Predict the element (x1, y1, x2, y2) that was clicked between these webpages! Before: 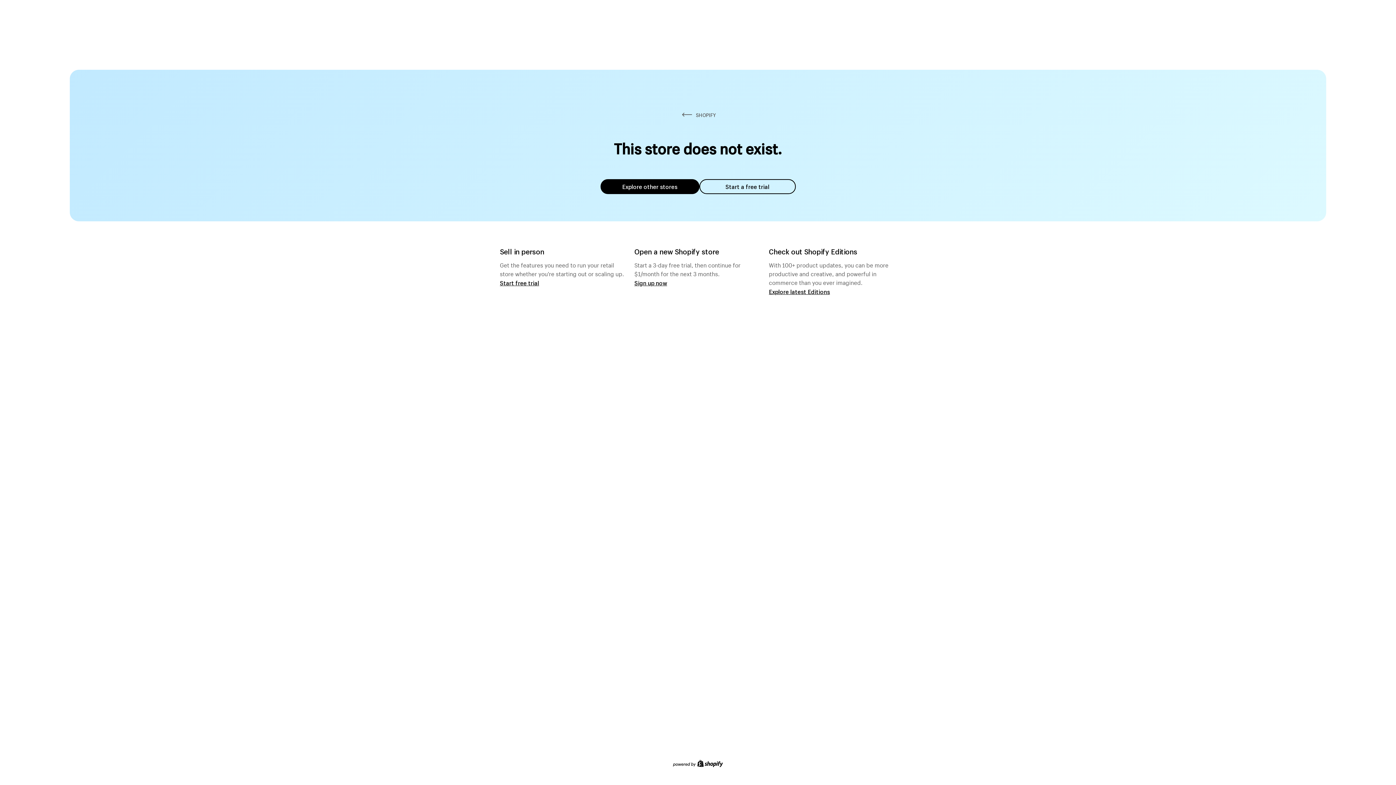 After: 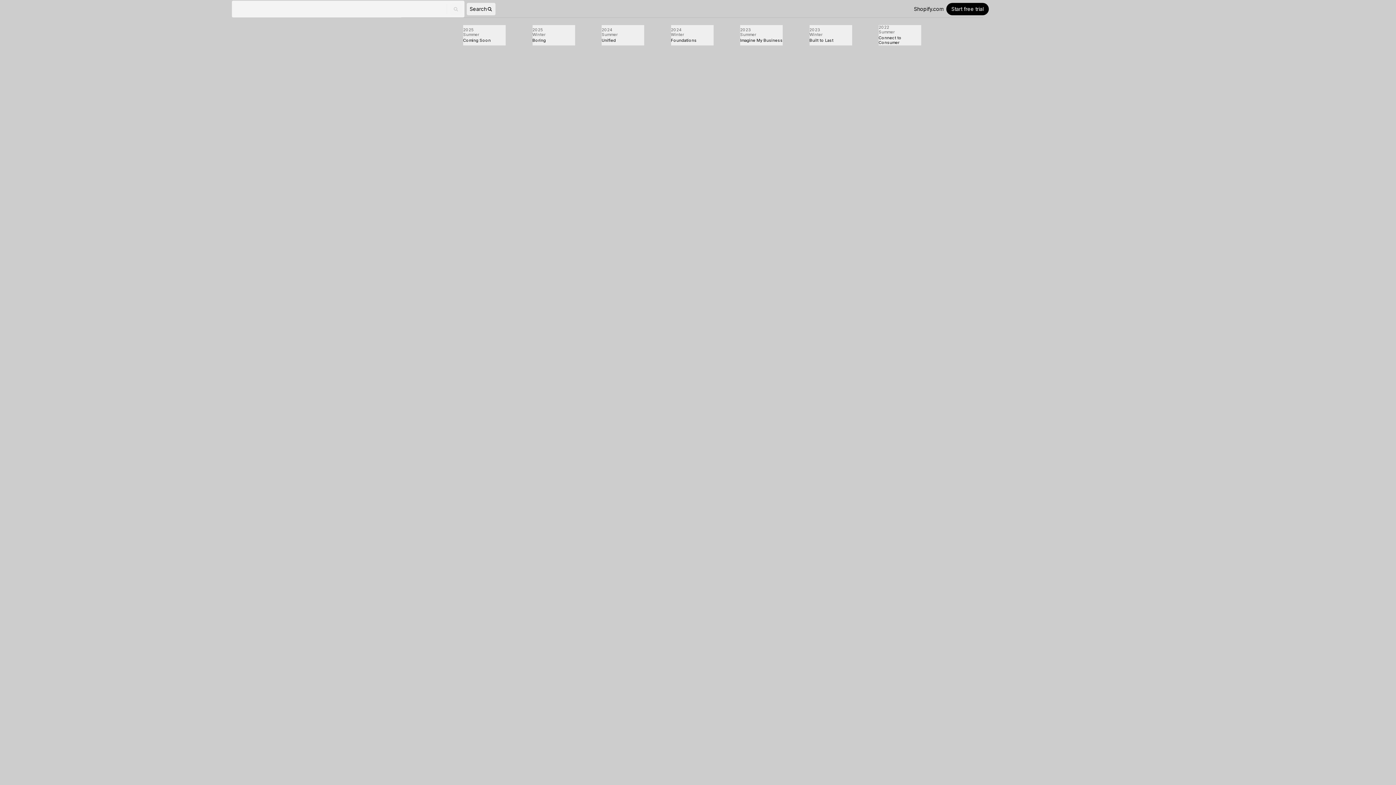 Action: bbox: (769, 287, 830, 295) label: Explore latest Editions